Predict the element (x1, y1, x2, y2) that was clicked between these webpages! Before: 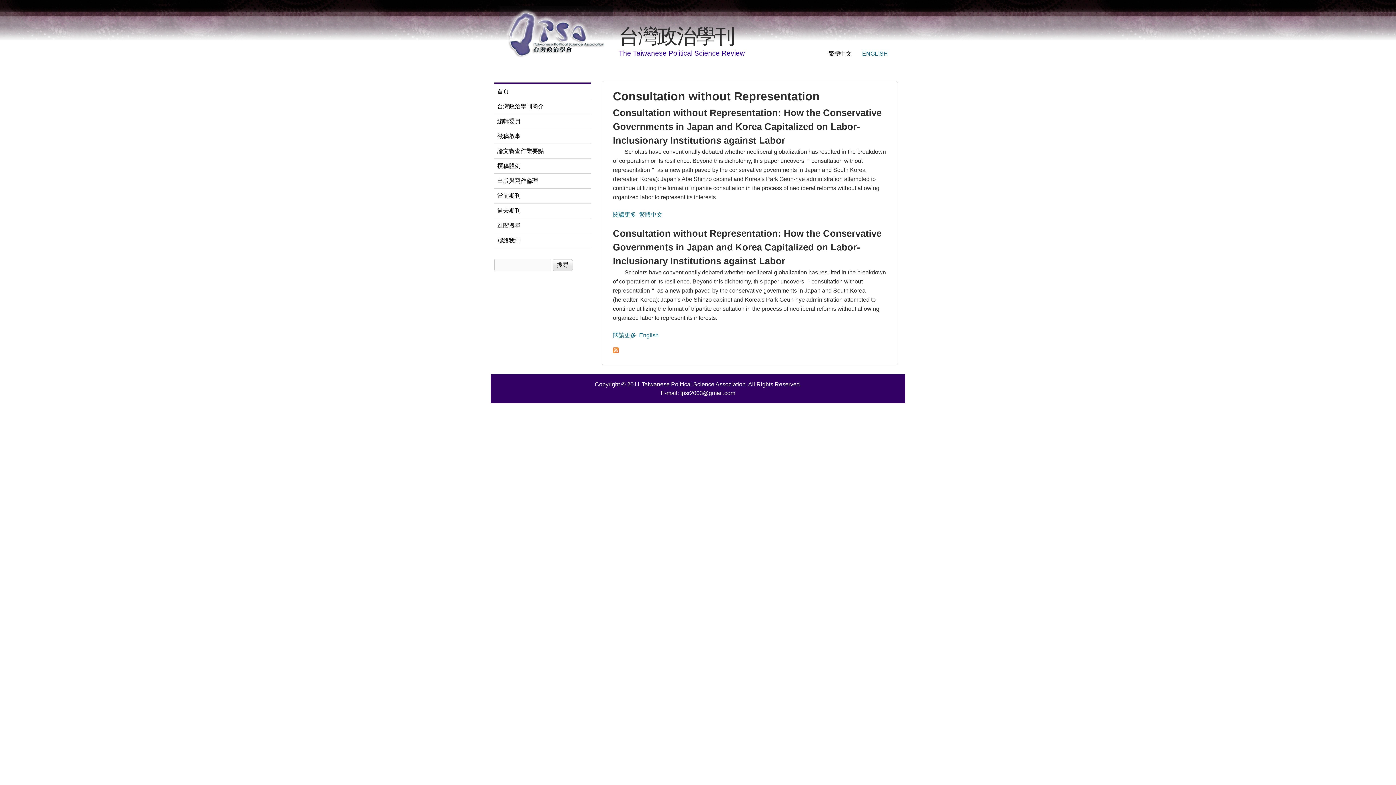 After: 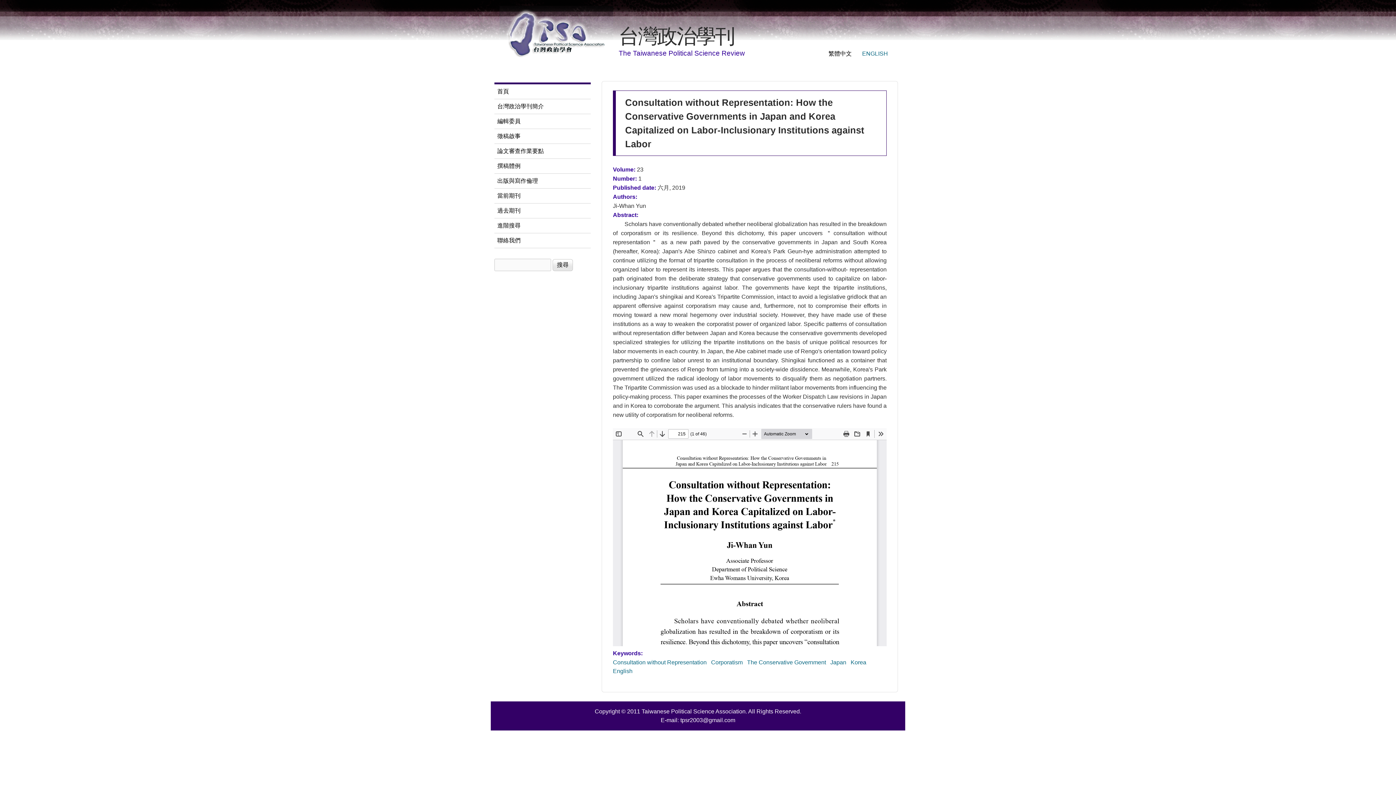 Action: label: 繁體中文 bbox: (639, 211, 662, 217)